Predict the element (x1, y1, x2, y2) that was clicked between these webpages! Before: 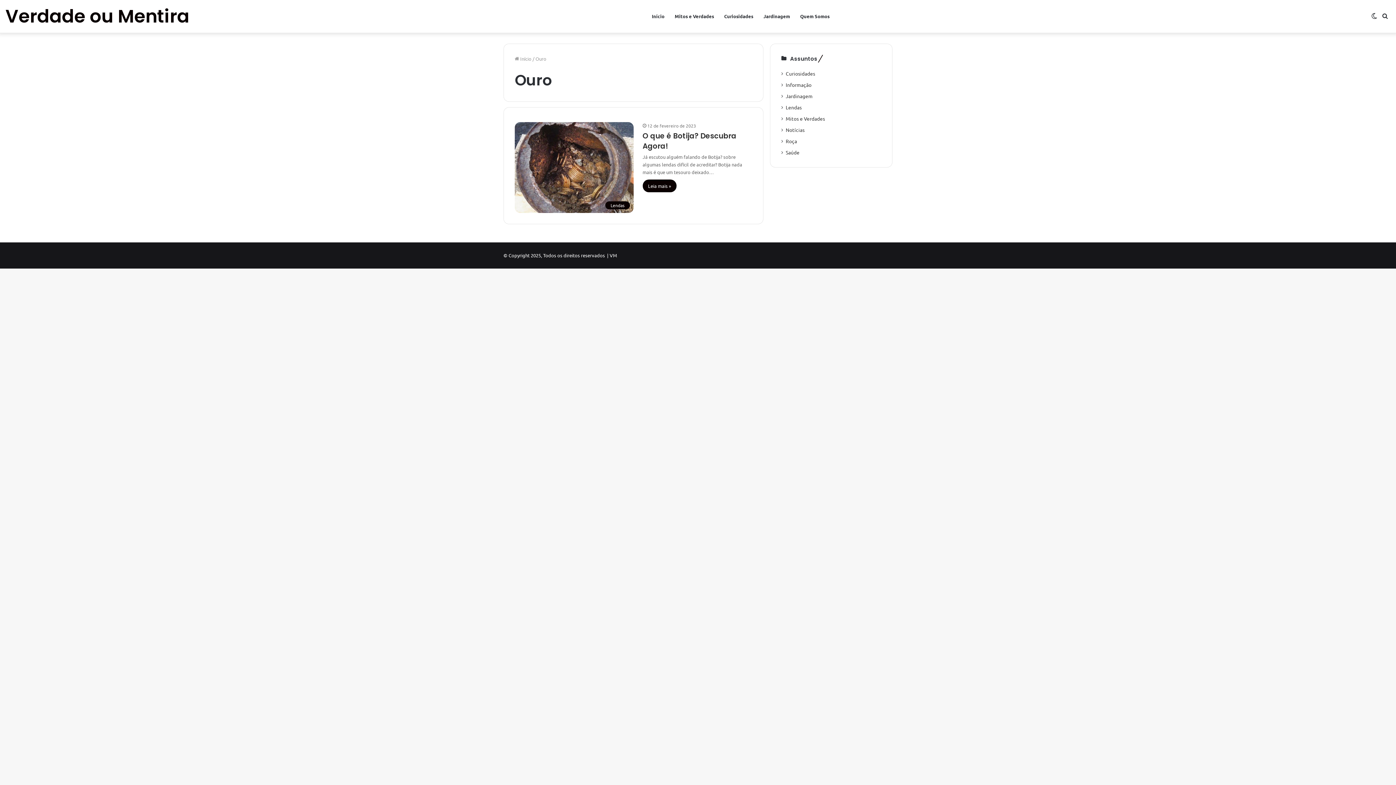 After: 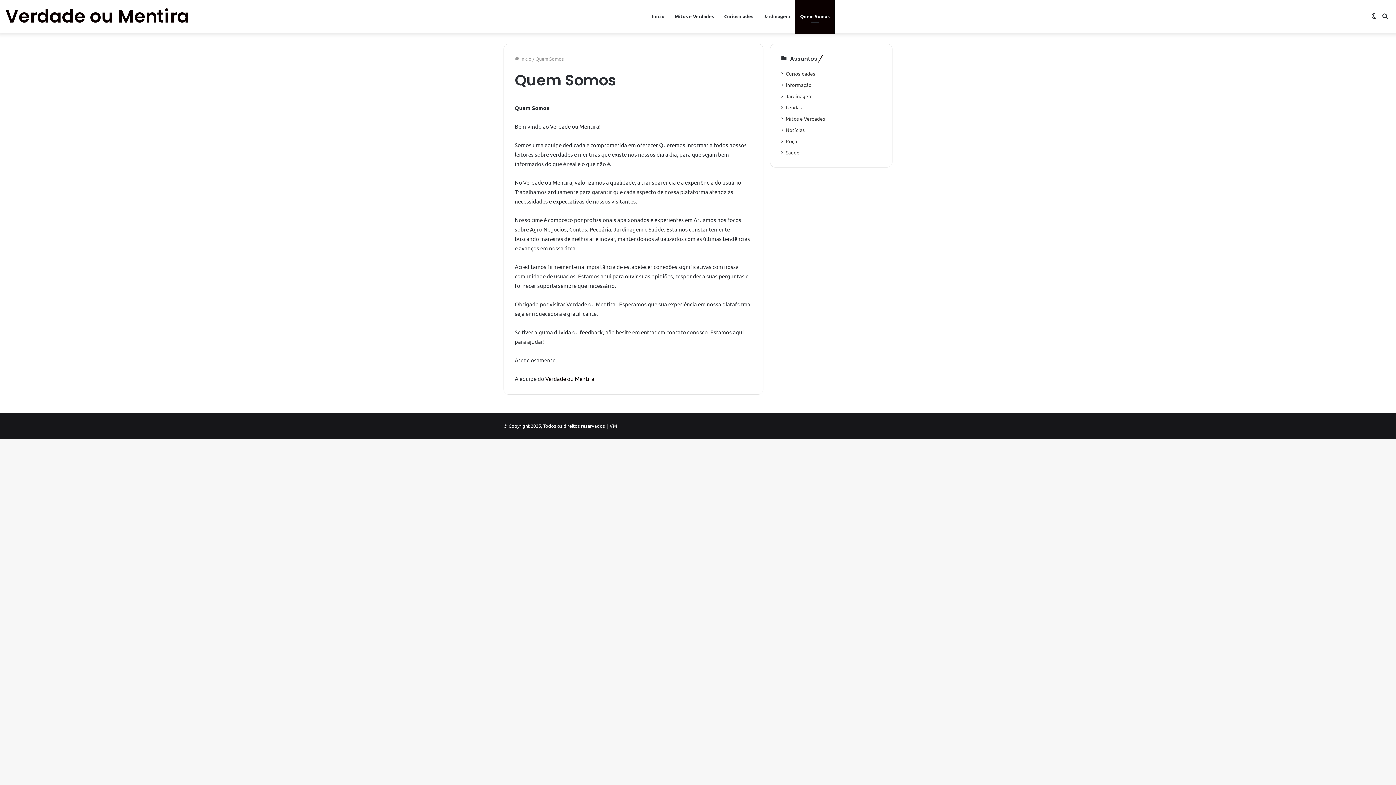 Action: label: Quem Somos bbox: (795, 0, 834, 32)